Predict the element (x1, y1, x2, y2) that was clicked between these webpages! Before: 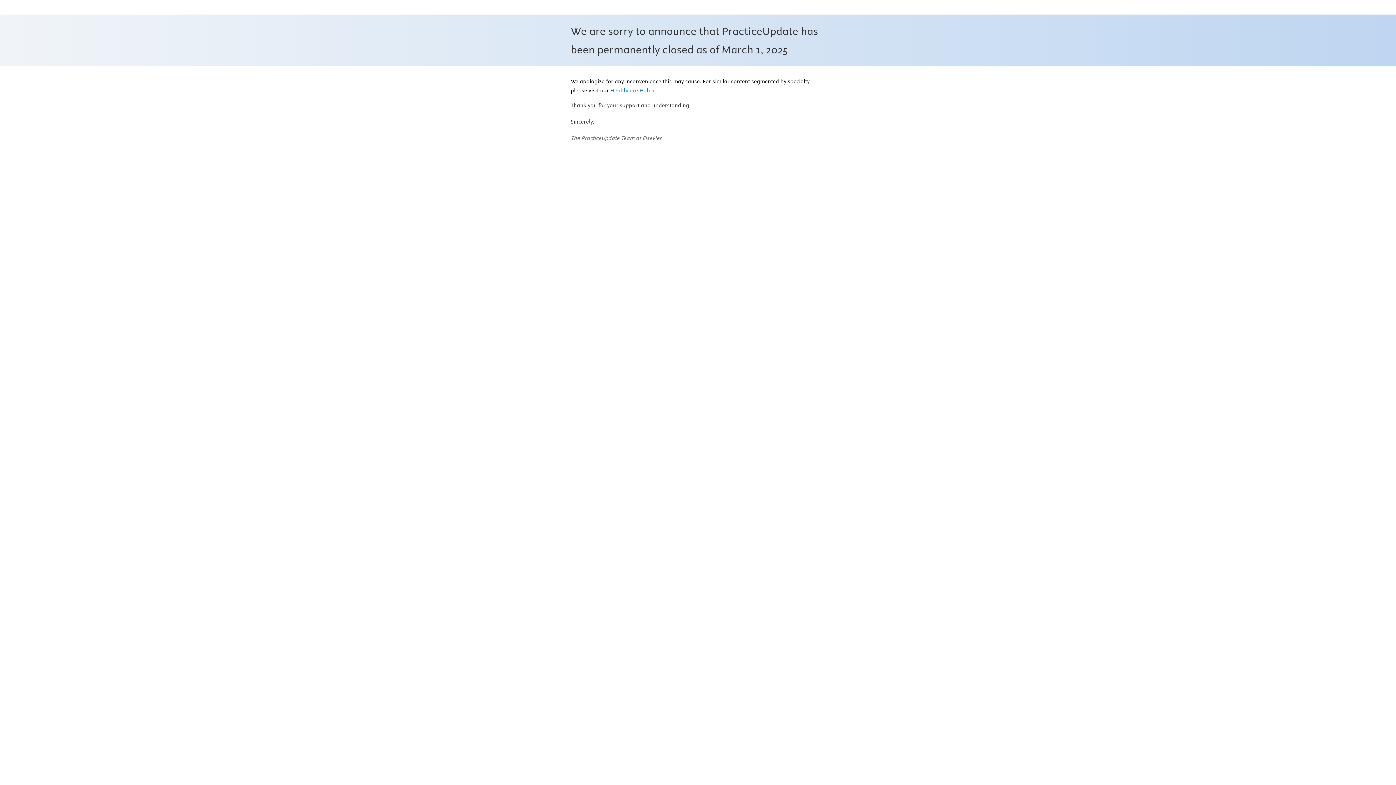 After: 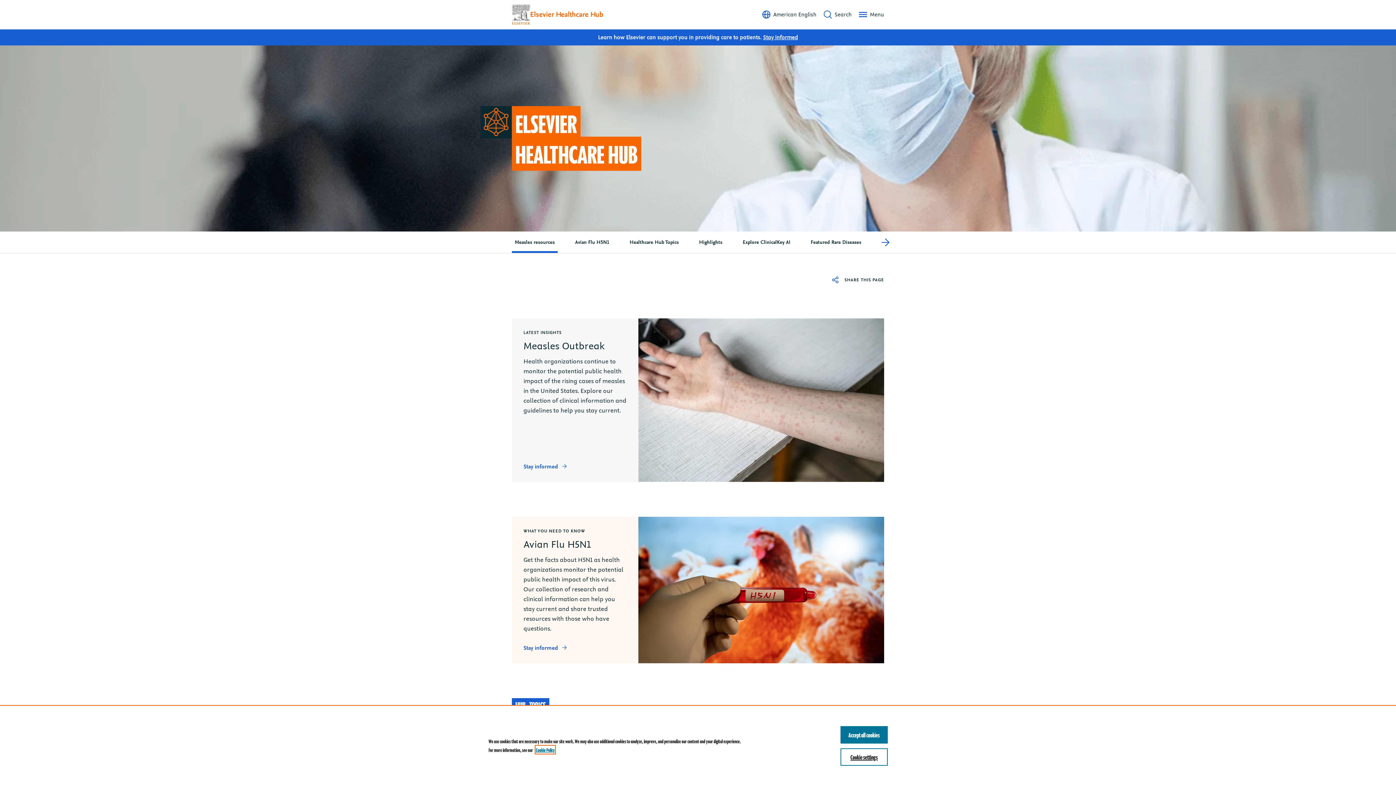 Action: label: Healthcare Hub bbox: (610, 87, 654, 94)